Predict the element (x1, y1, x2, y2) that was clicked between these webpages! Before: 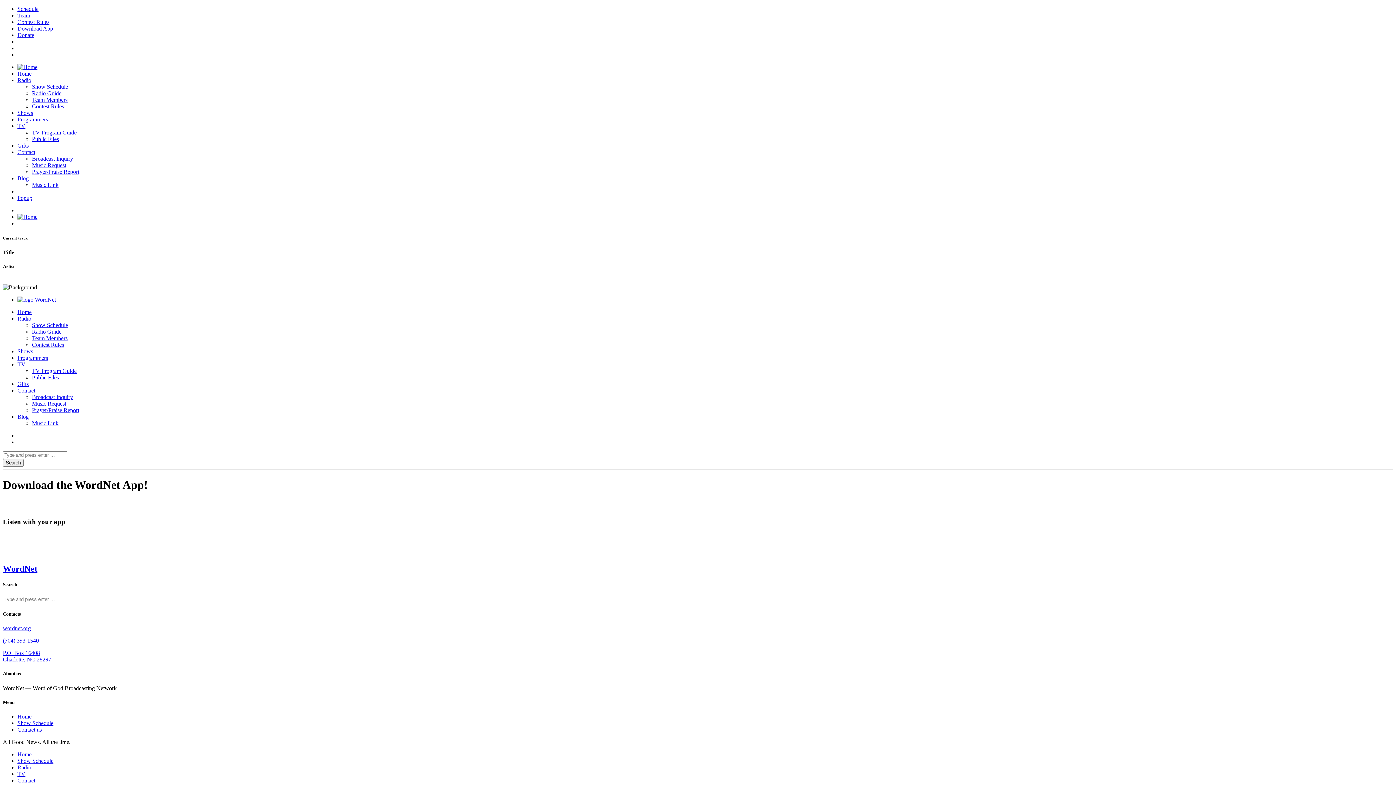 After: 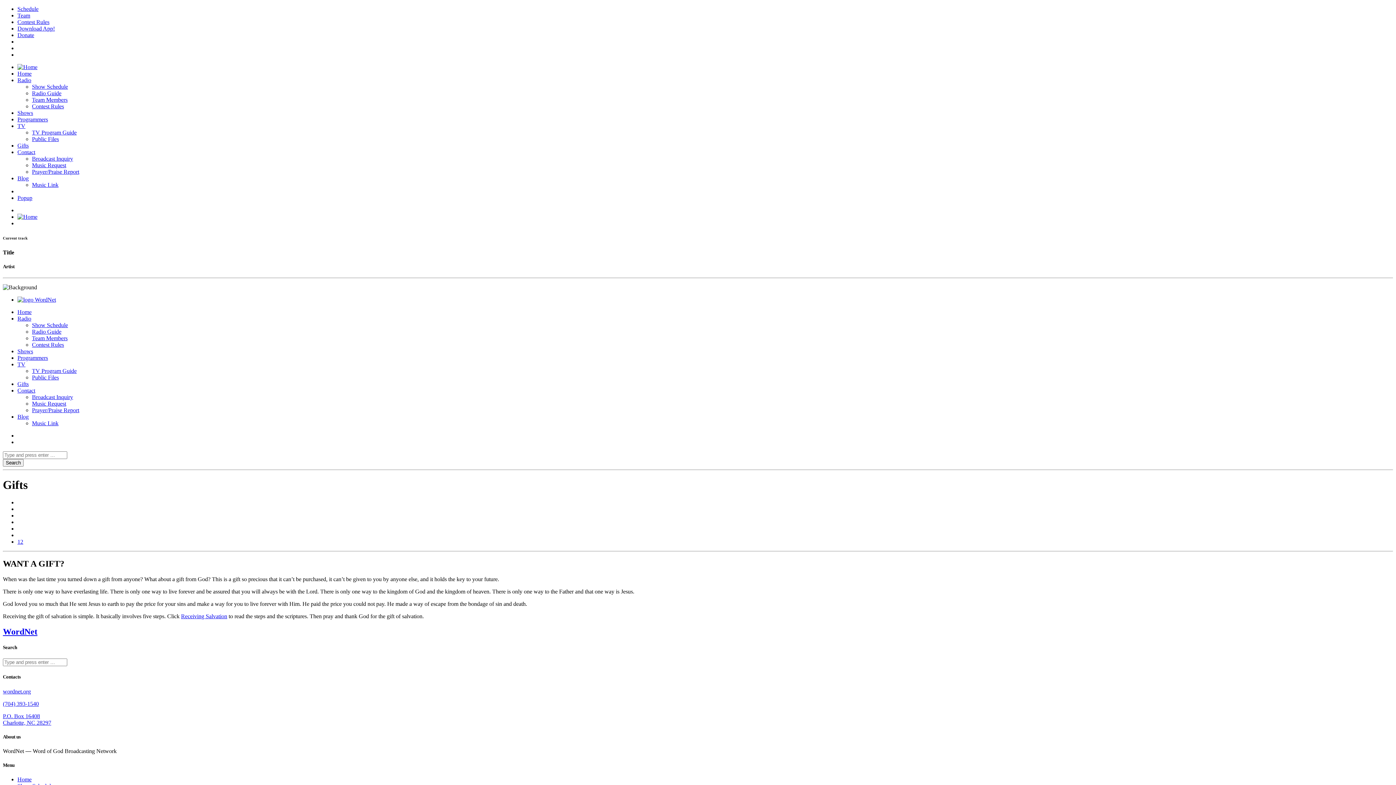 Action: bbox: (17, 142, 28, 148) label: Gifts